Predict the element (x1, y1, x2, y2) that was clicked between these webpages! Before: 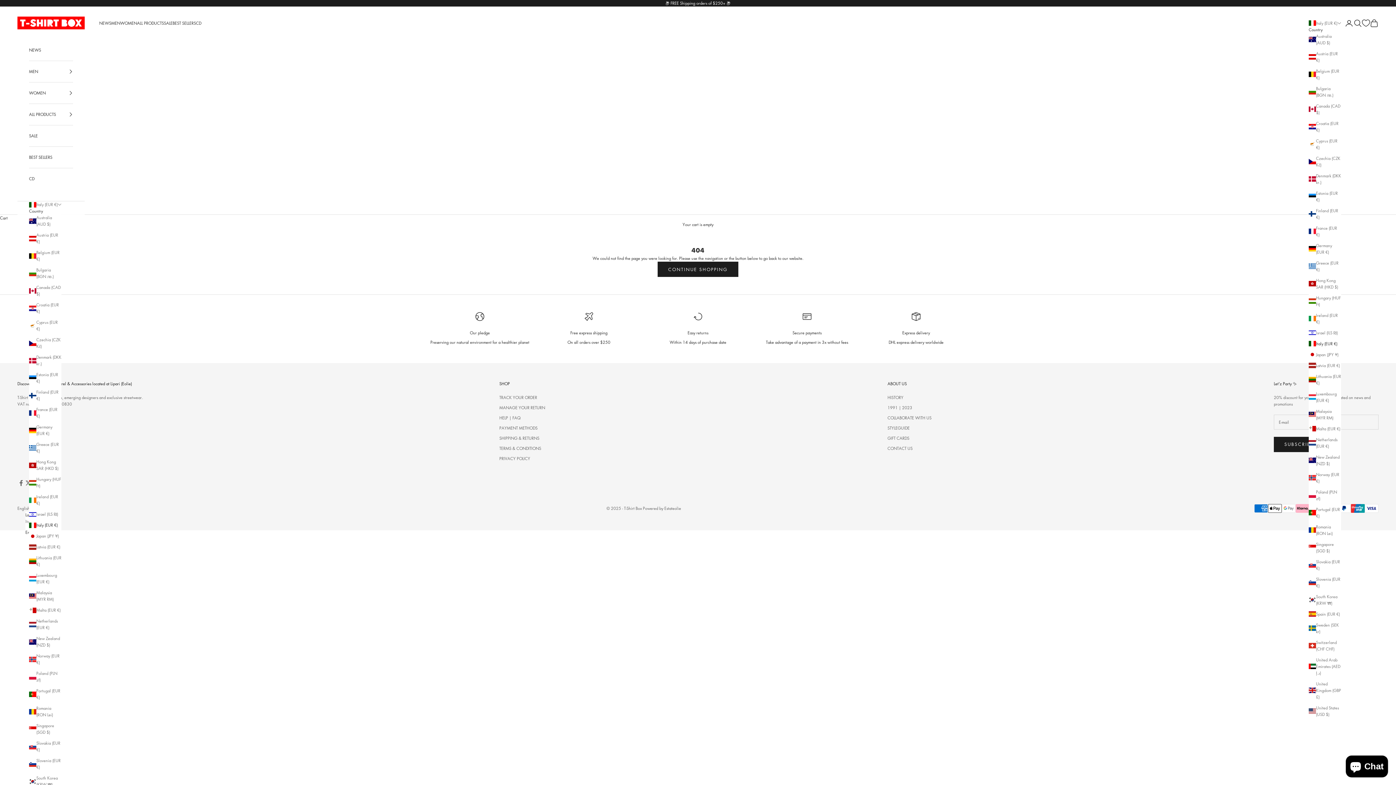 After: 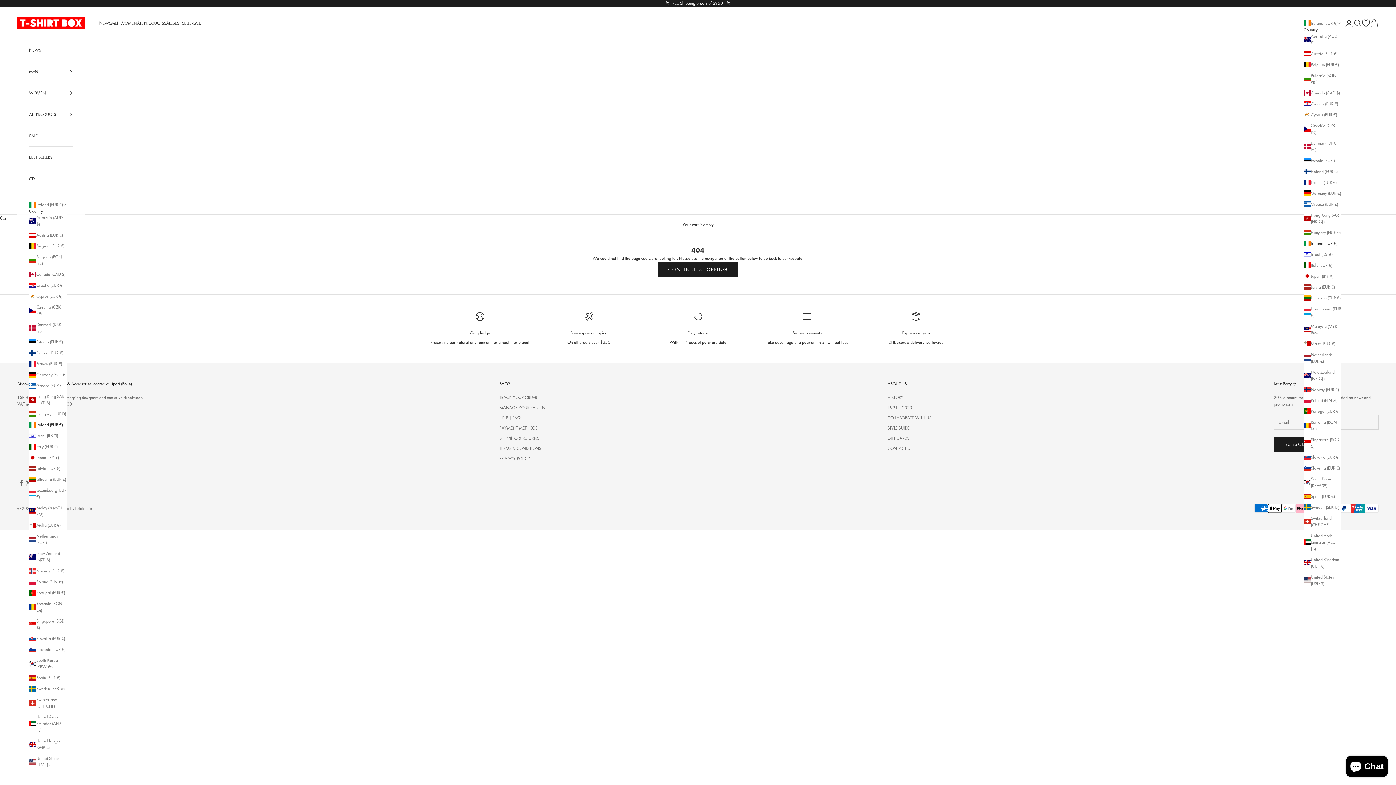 Action: label: Ireland (EUR €) bbox: (29, 493, 61, 506)